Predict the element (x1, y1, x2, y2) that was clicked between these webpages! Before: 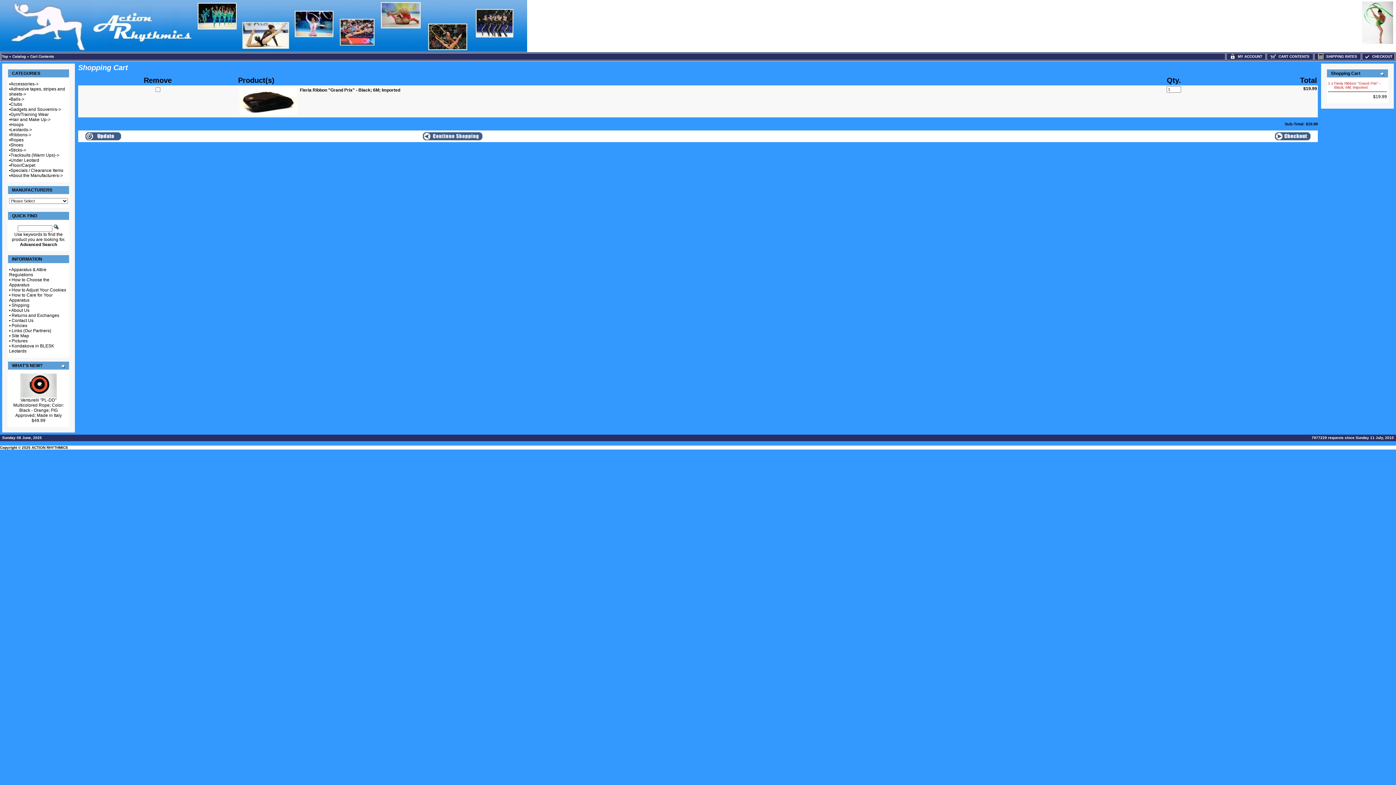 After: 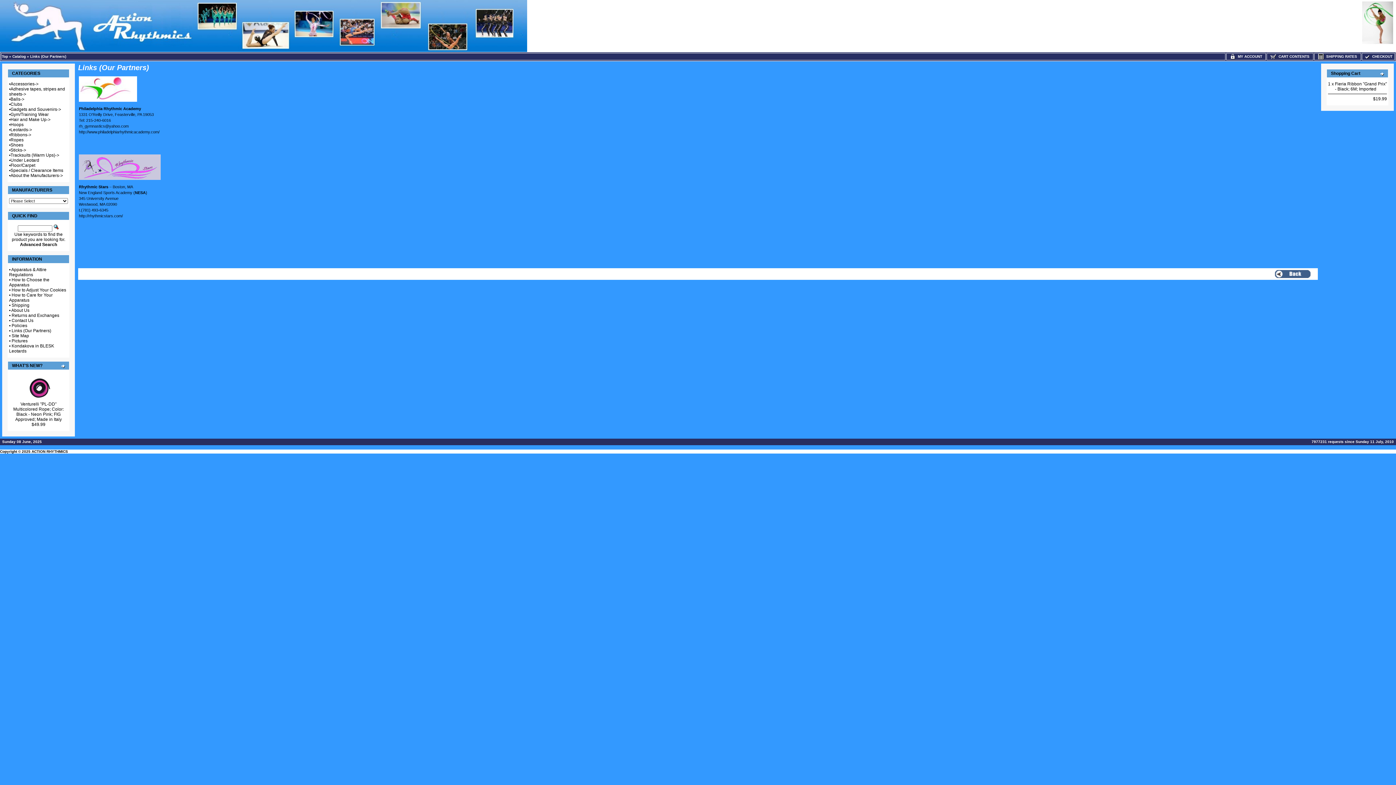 Action: bbox: (11, 328, 51, 333) label: Links (Our Partners)